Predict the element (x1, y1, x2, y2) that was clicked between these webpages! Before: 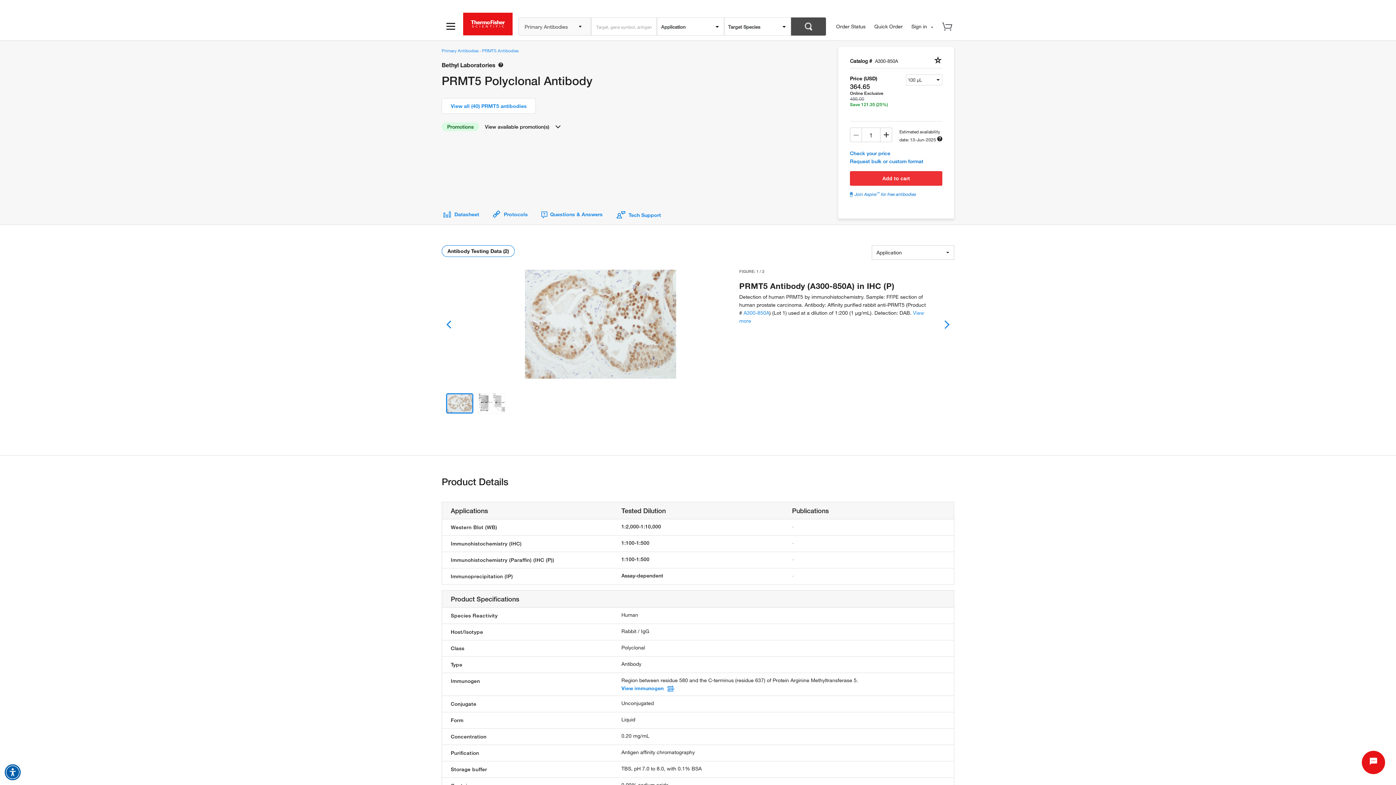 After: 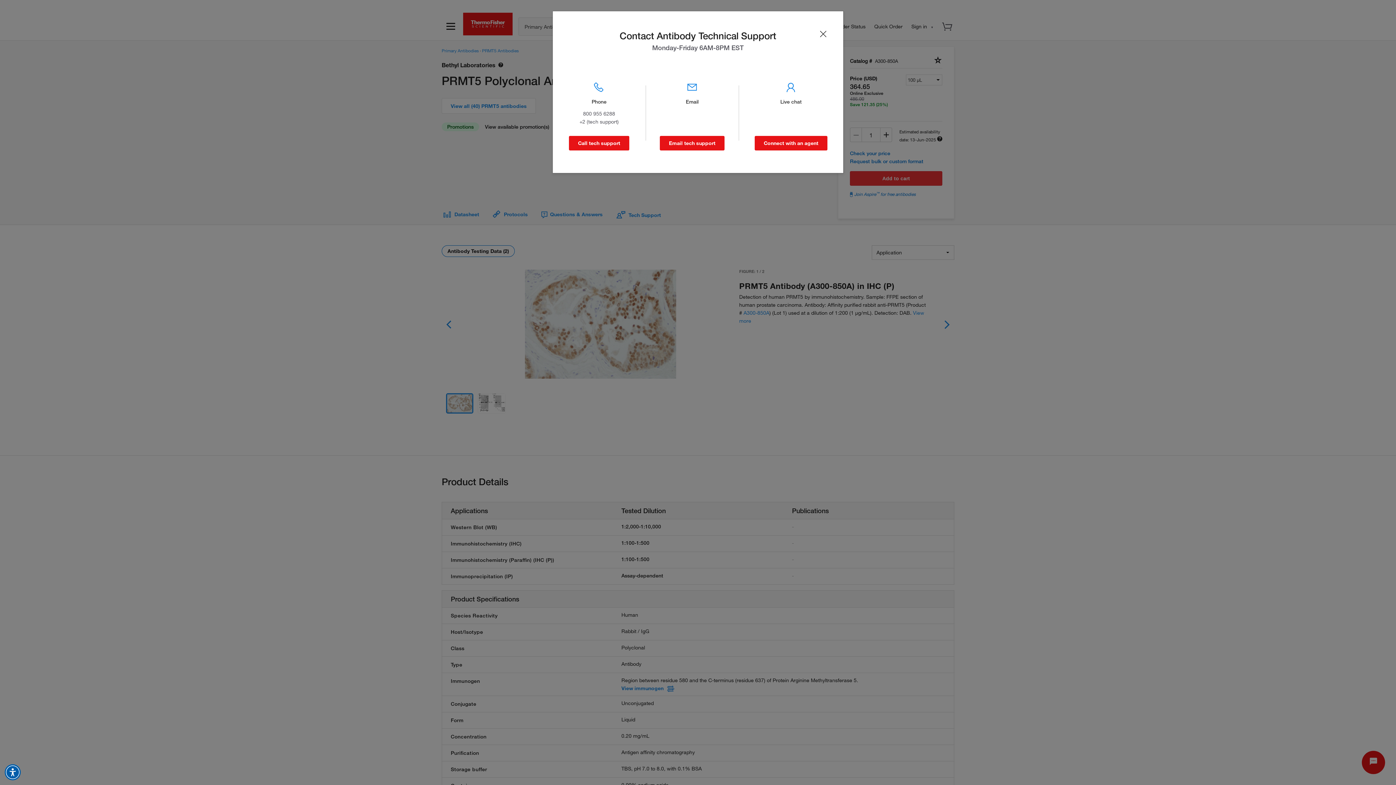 Action: bbox: (614, 211, 672, 218) label:  Tech Support